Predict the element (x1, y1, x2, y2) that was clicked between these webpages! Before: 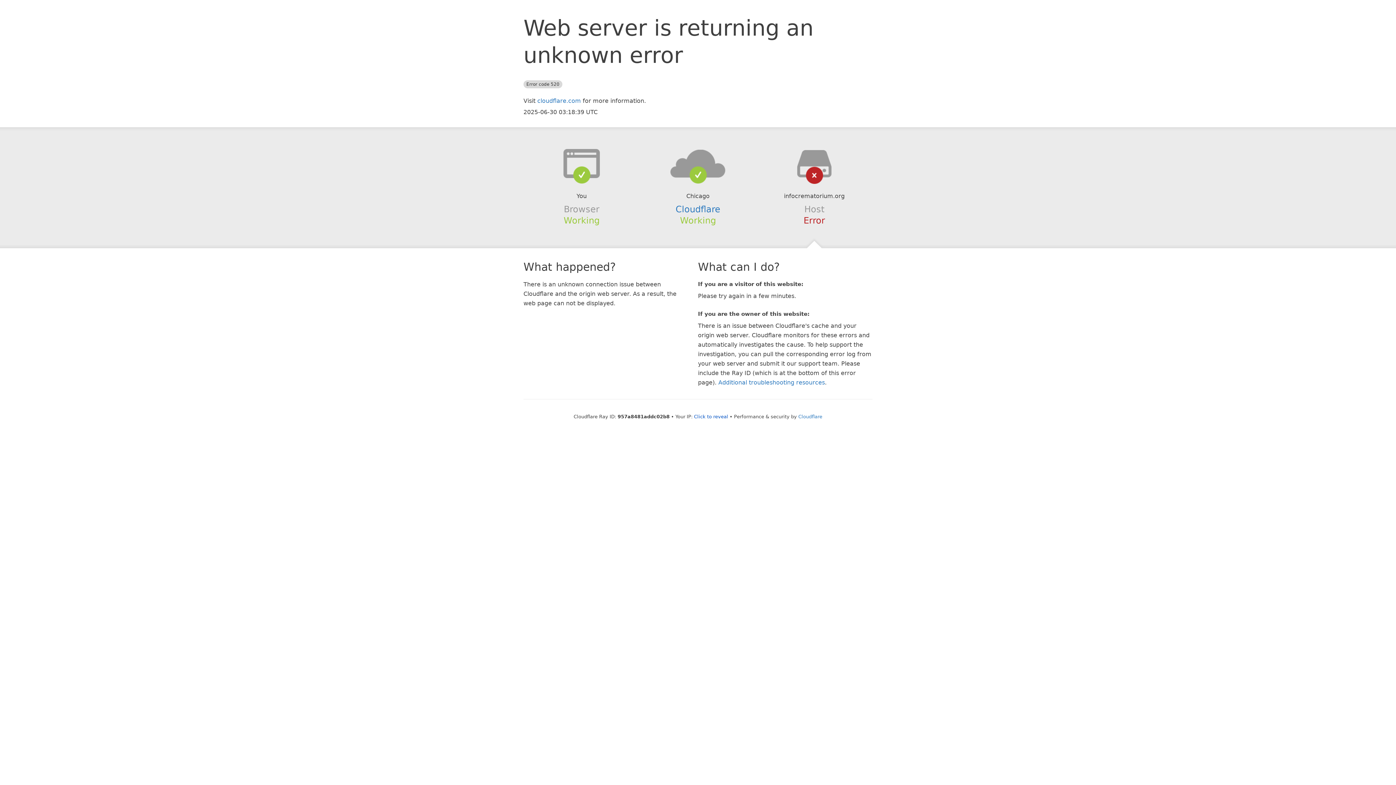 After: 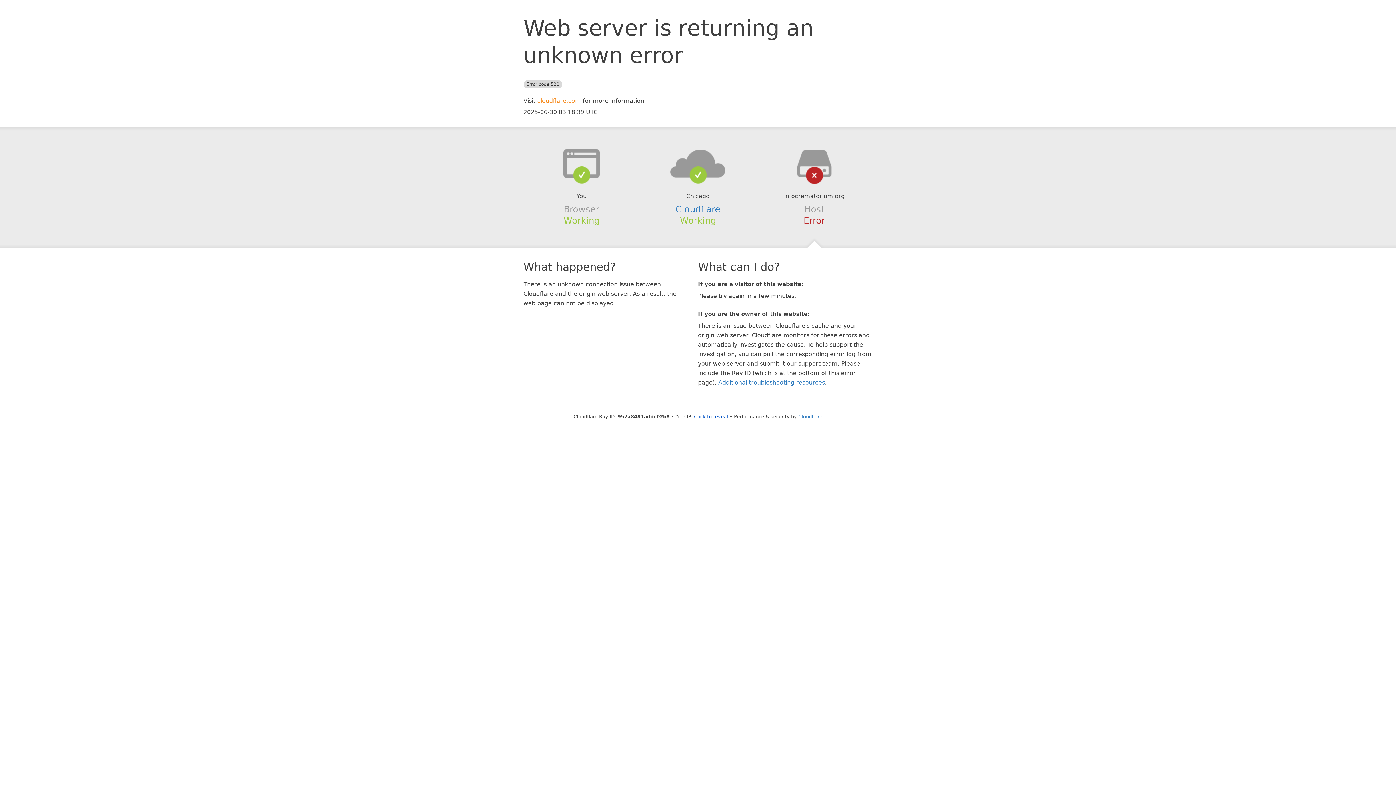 Action: bbox: (537, 97, 581, 104) label: cloudflare.com